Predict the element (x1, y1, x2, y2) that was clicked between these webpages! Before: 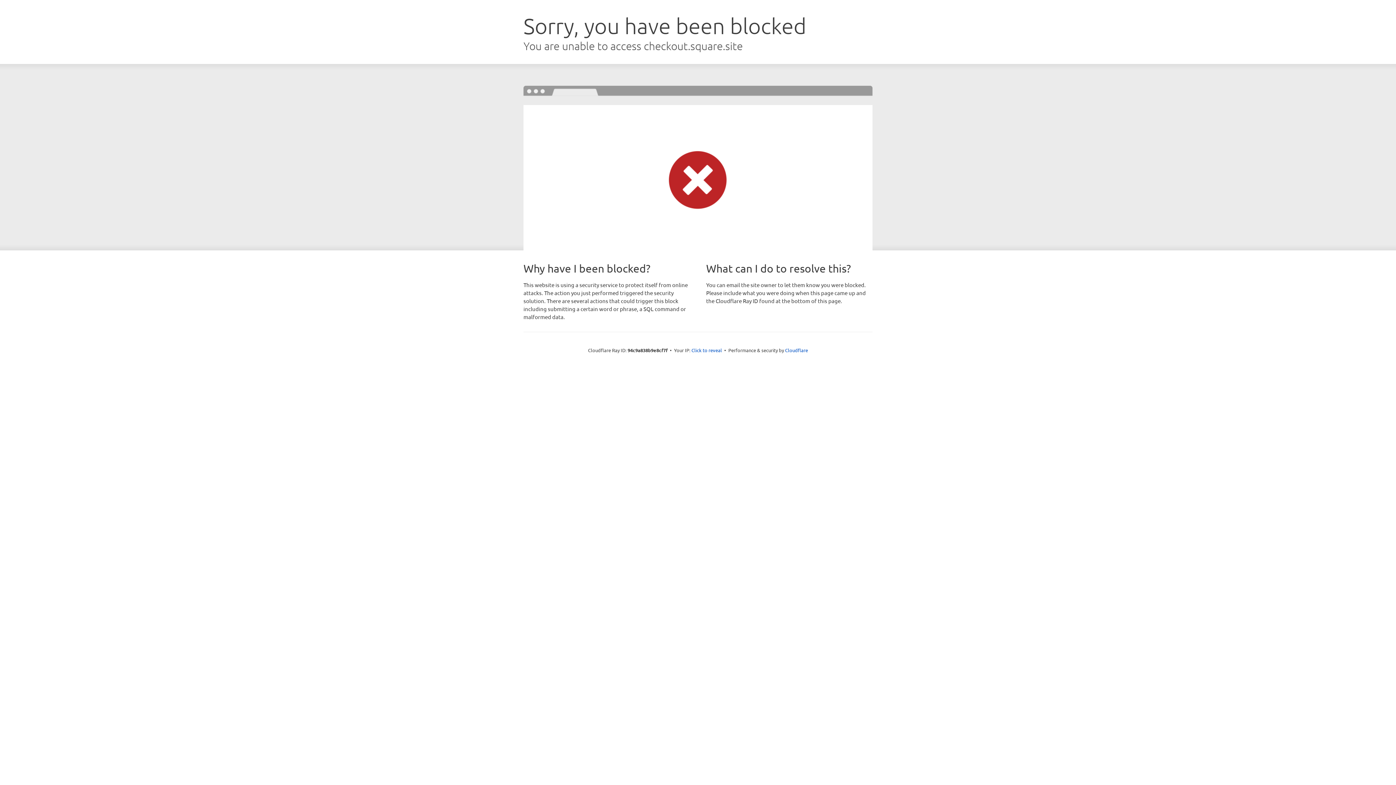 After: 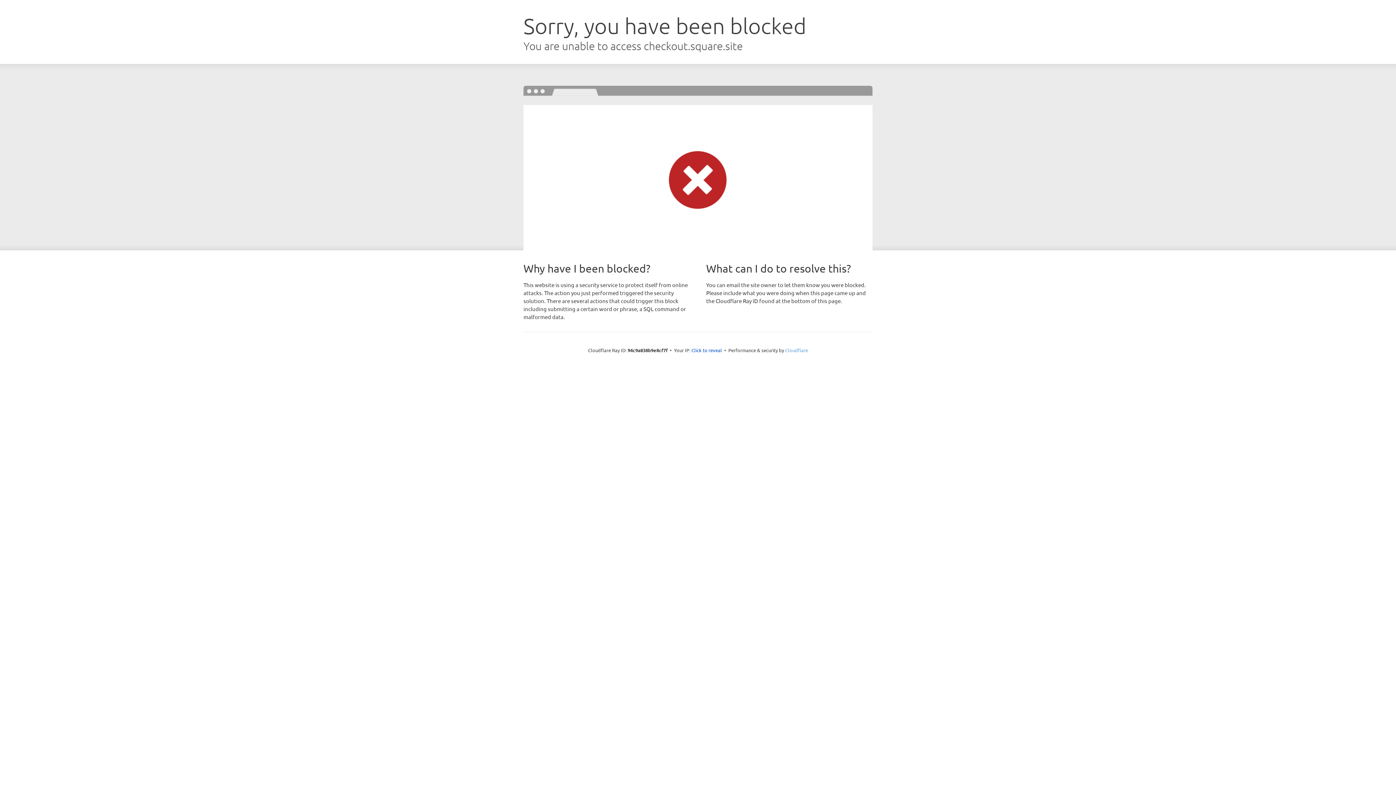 Action: label: Cloudflare bbox: (785, 347, 808, 353)